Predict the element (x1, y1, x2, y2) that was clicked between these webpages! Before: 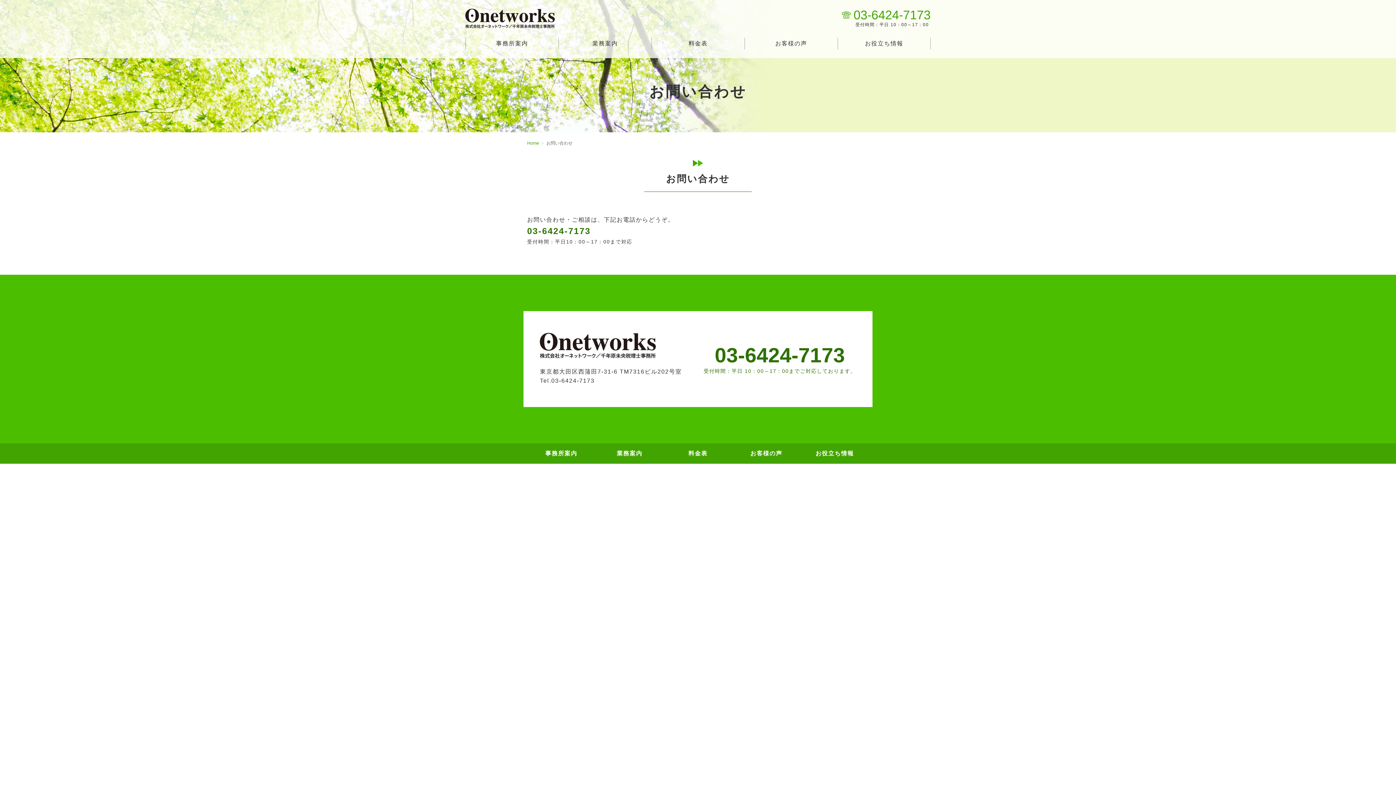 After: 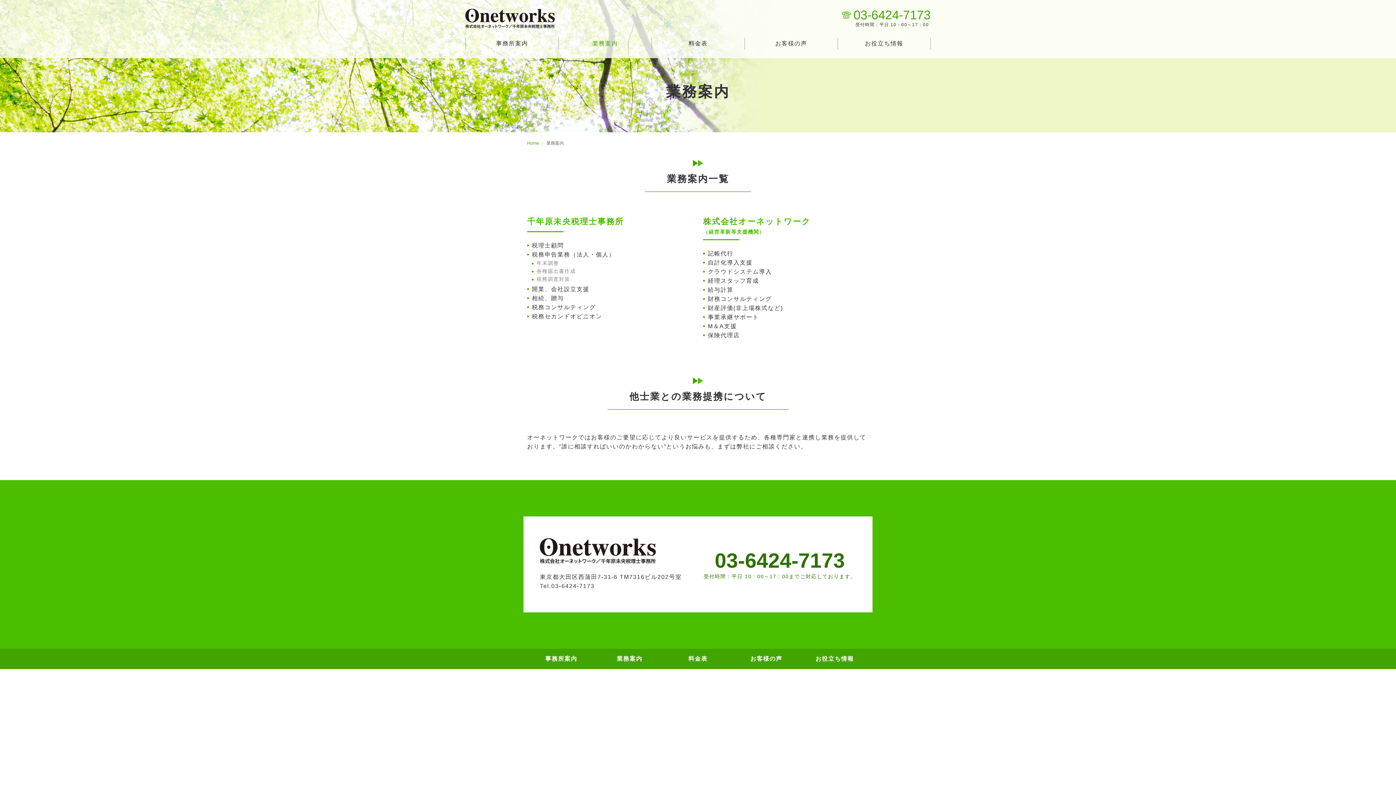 Action: label: 業務案内 bbox: (558, 37, 651, 49)